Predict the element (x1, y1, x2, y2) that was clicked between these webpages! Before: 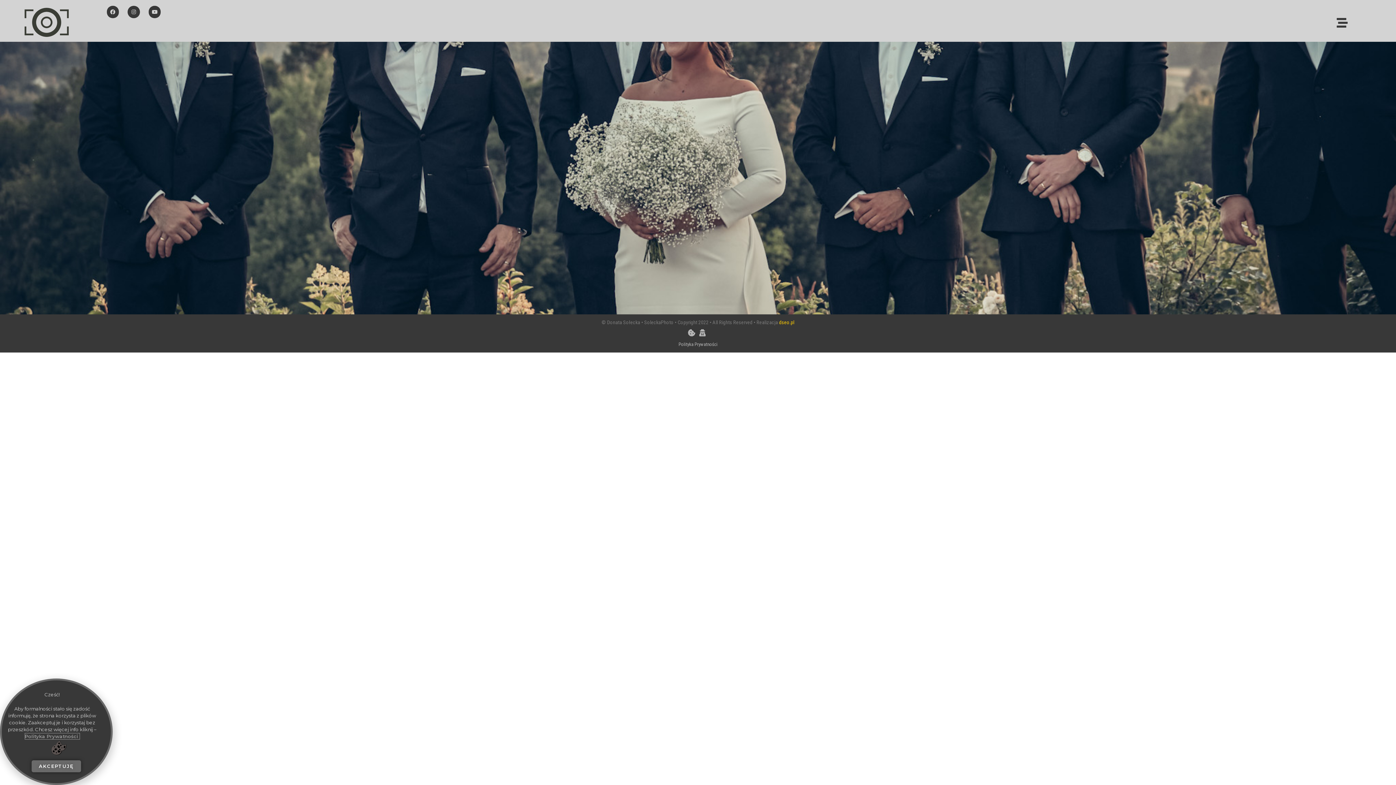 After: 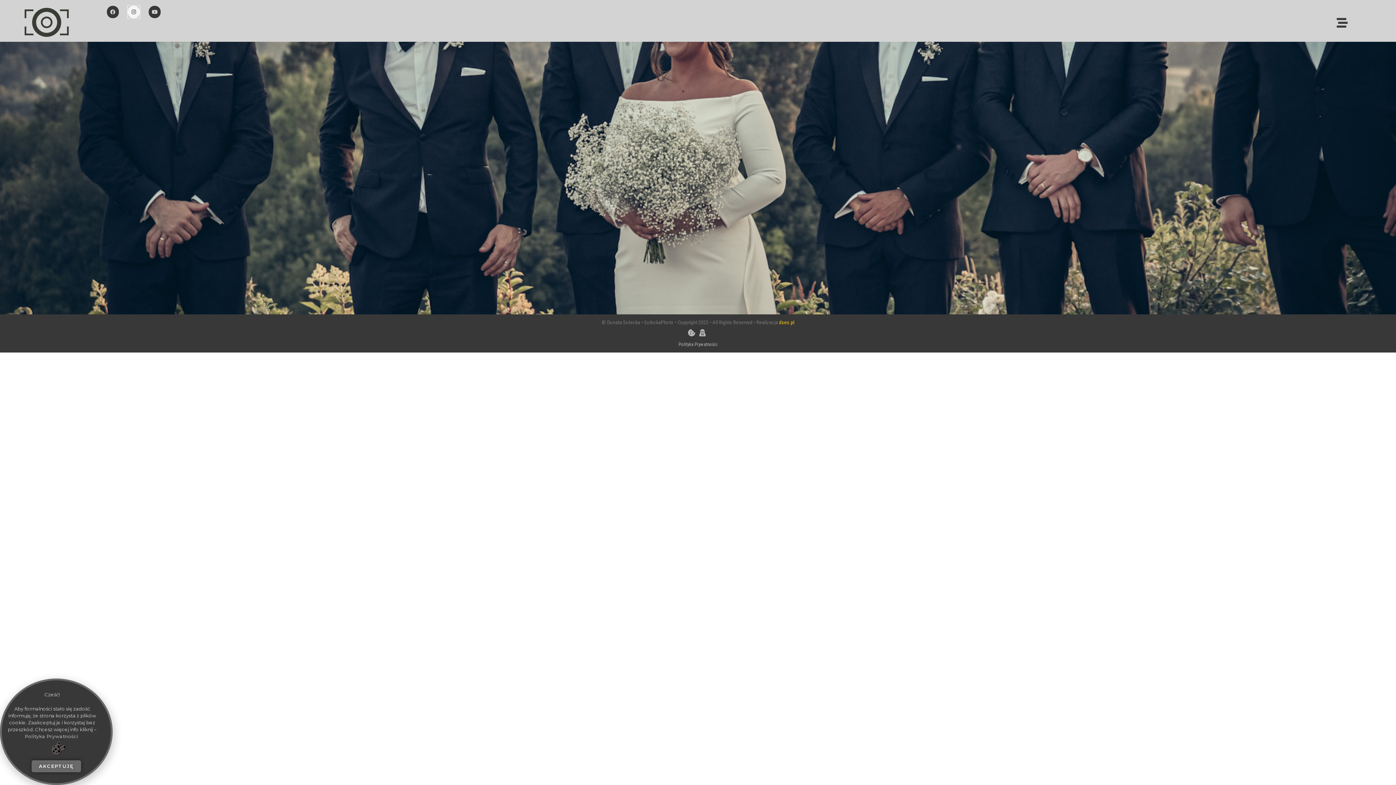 Action: bbox: (127, 5, 139, 18) label: Instagram